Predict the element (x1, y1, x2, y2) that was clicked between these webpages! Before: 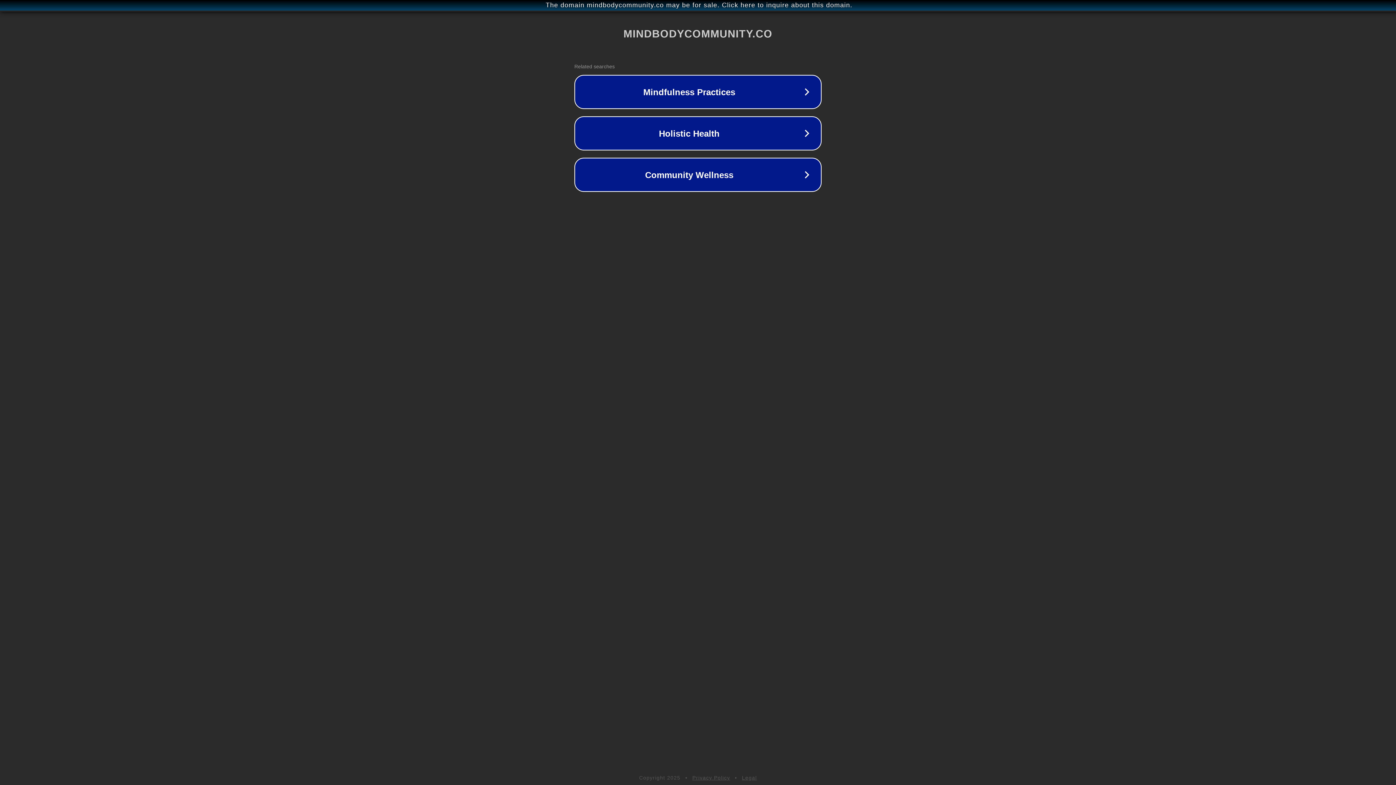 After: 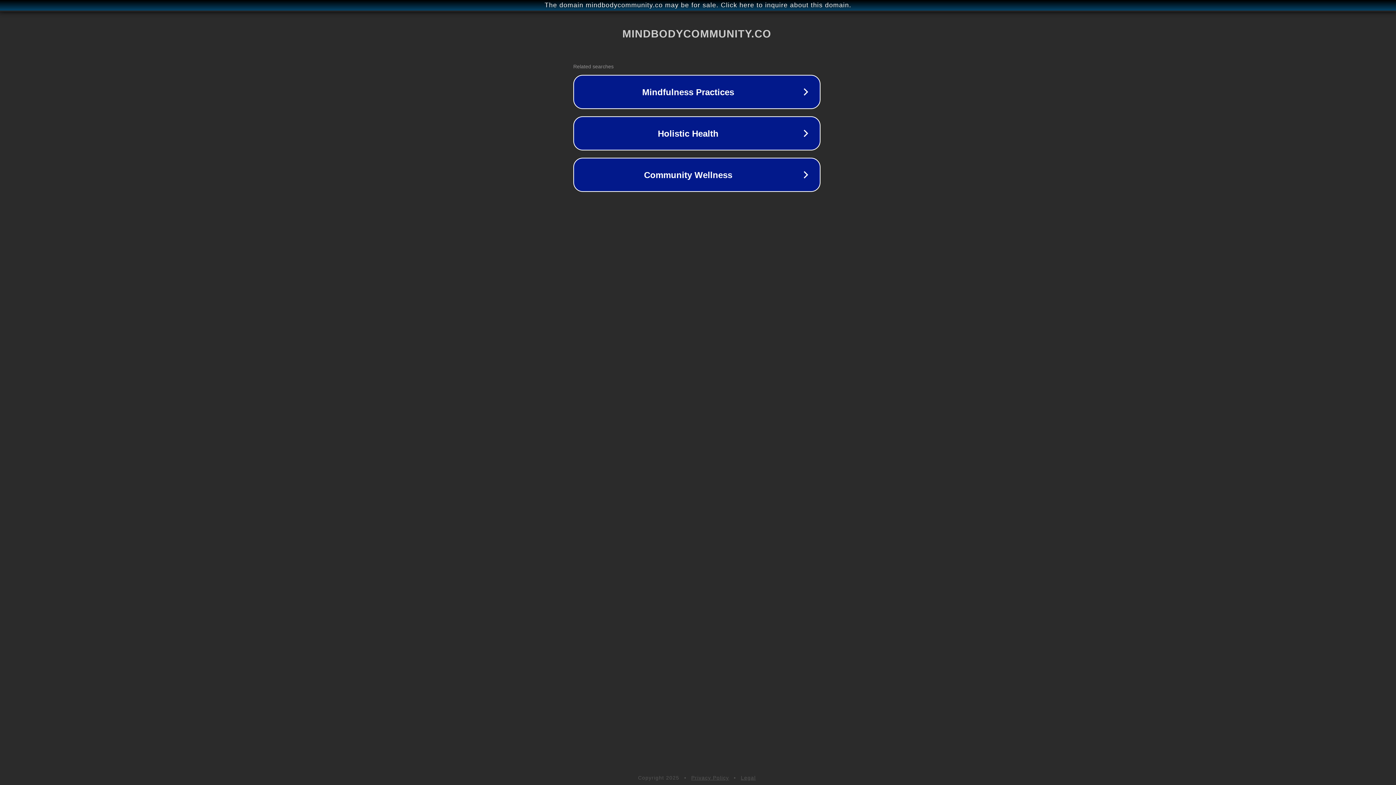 Action: label: The domain mindbodycommunity.co may be for sale. Click here to inquire about this domain. bbox: (1, 1, 1397, 9)